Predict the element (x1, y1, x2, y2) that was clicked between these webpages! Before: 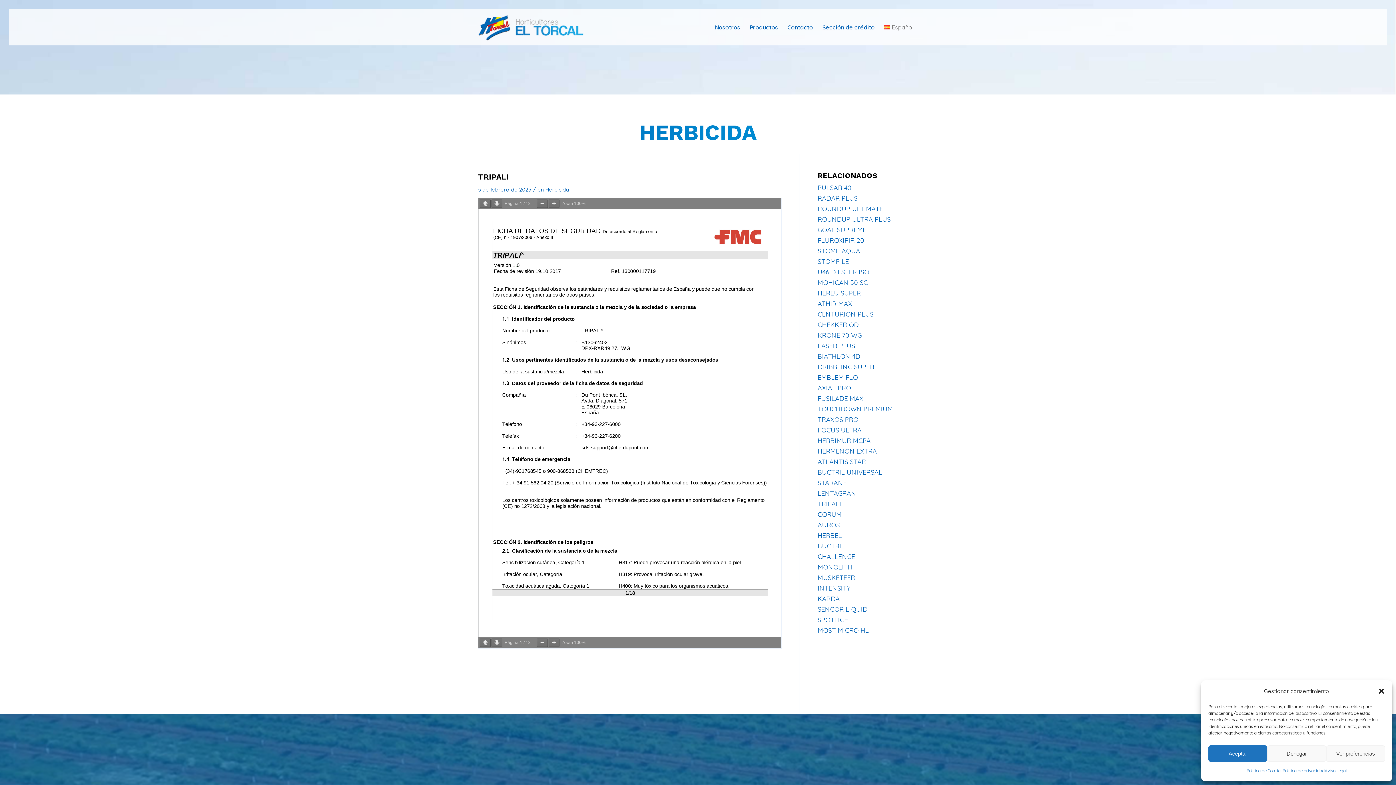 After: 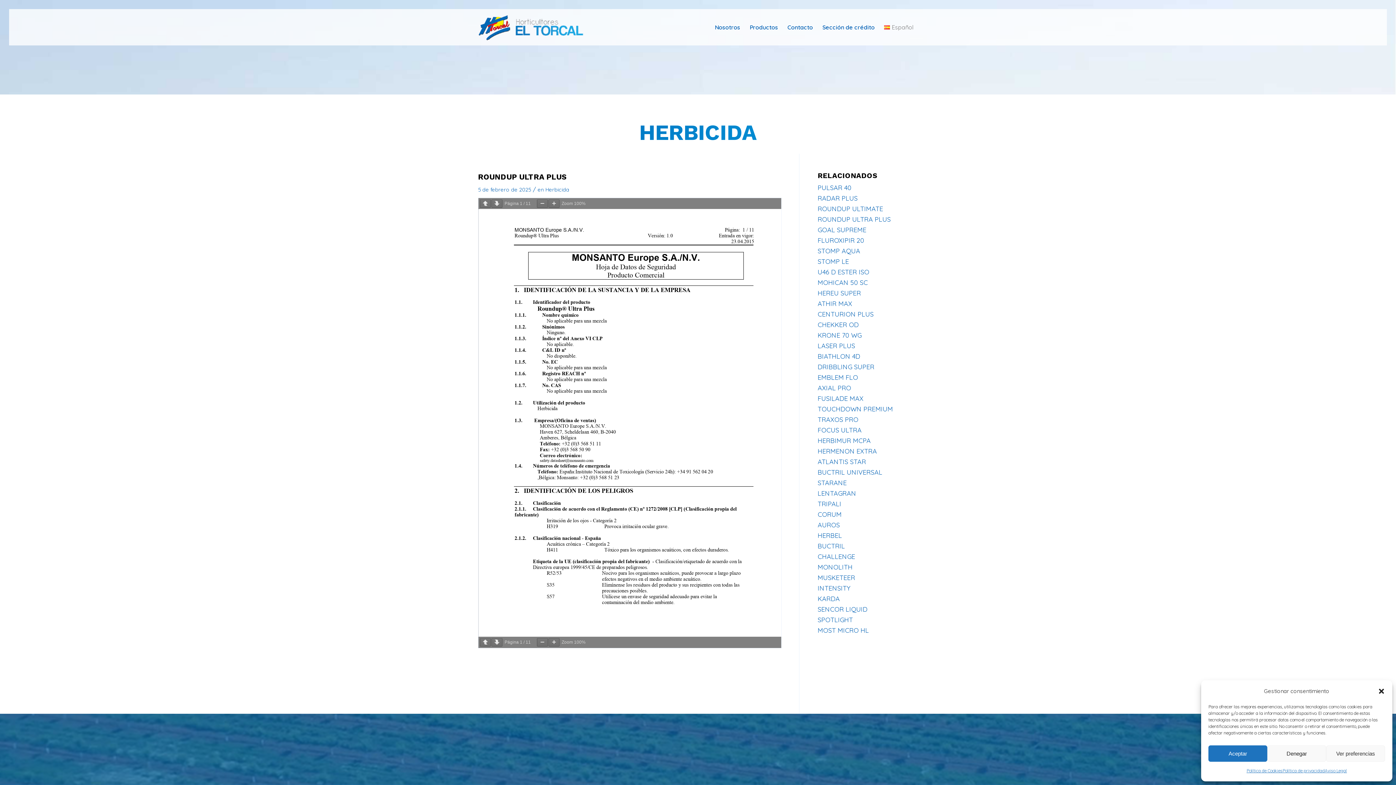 Action: label: ROUNDUP ULTRA PLUS bbox: (817, 215, 891, 223)